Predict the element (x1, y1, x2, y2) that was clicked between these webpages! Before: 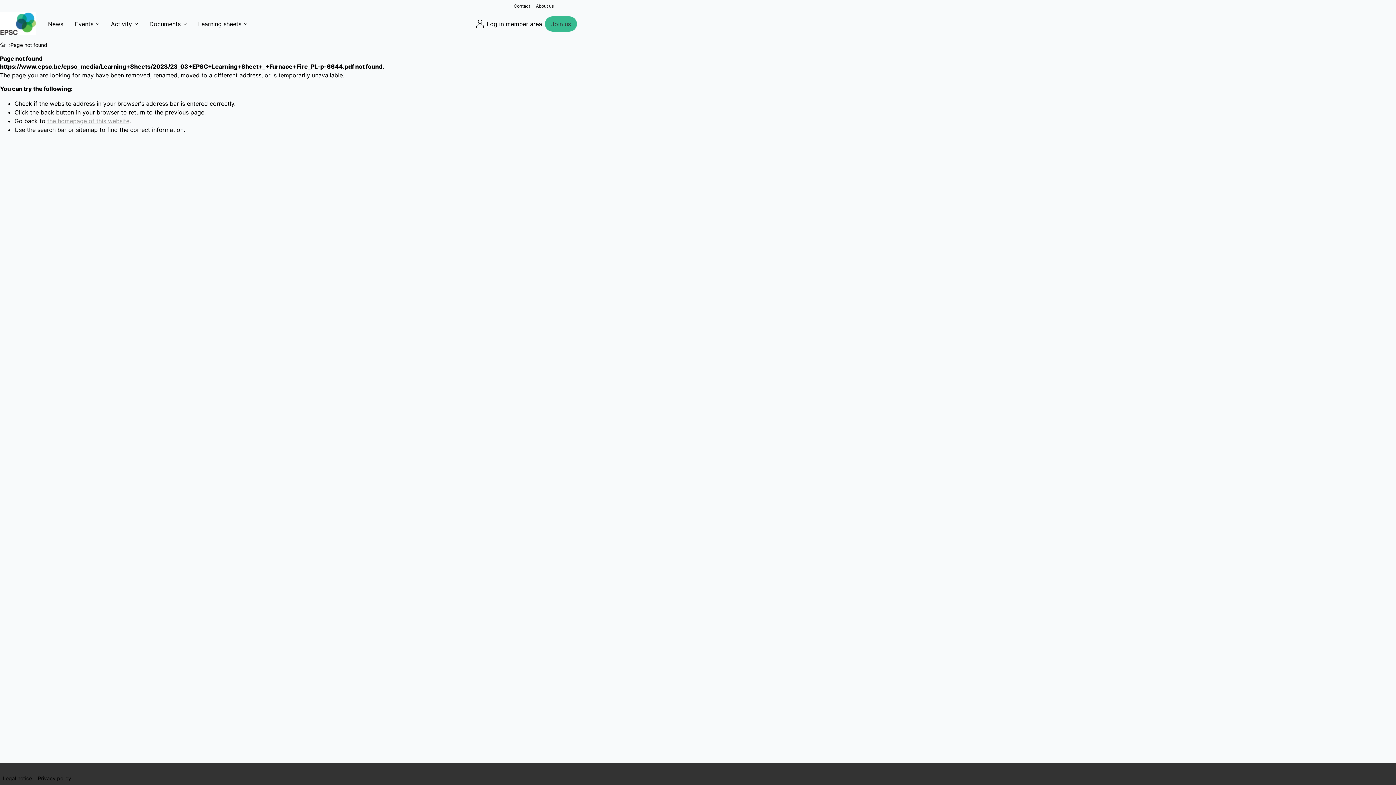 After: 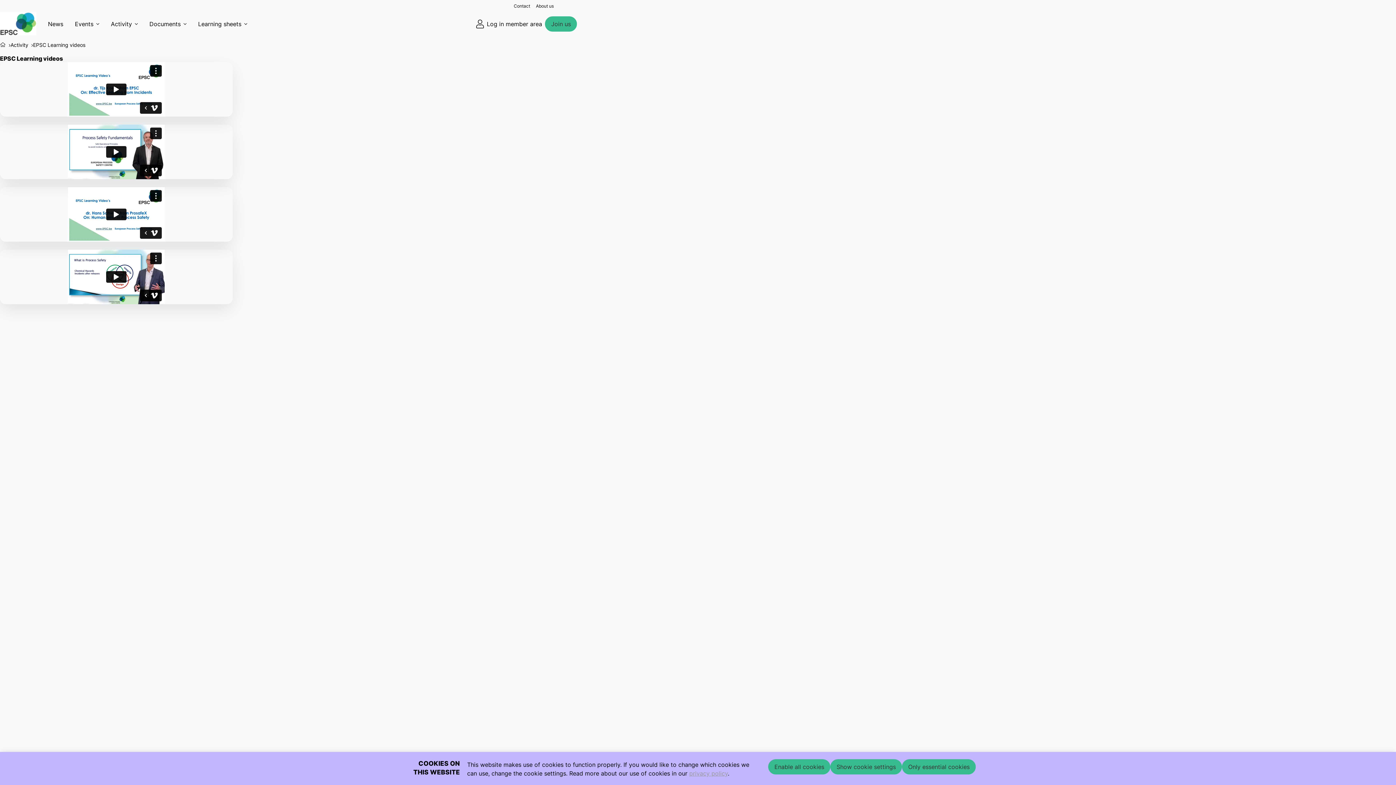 Action: bbox: (105, 13, 143, 34) label: Activity